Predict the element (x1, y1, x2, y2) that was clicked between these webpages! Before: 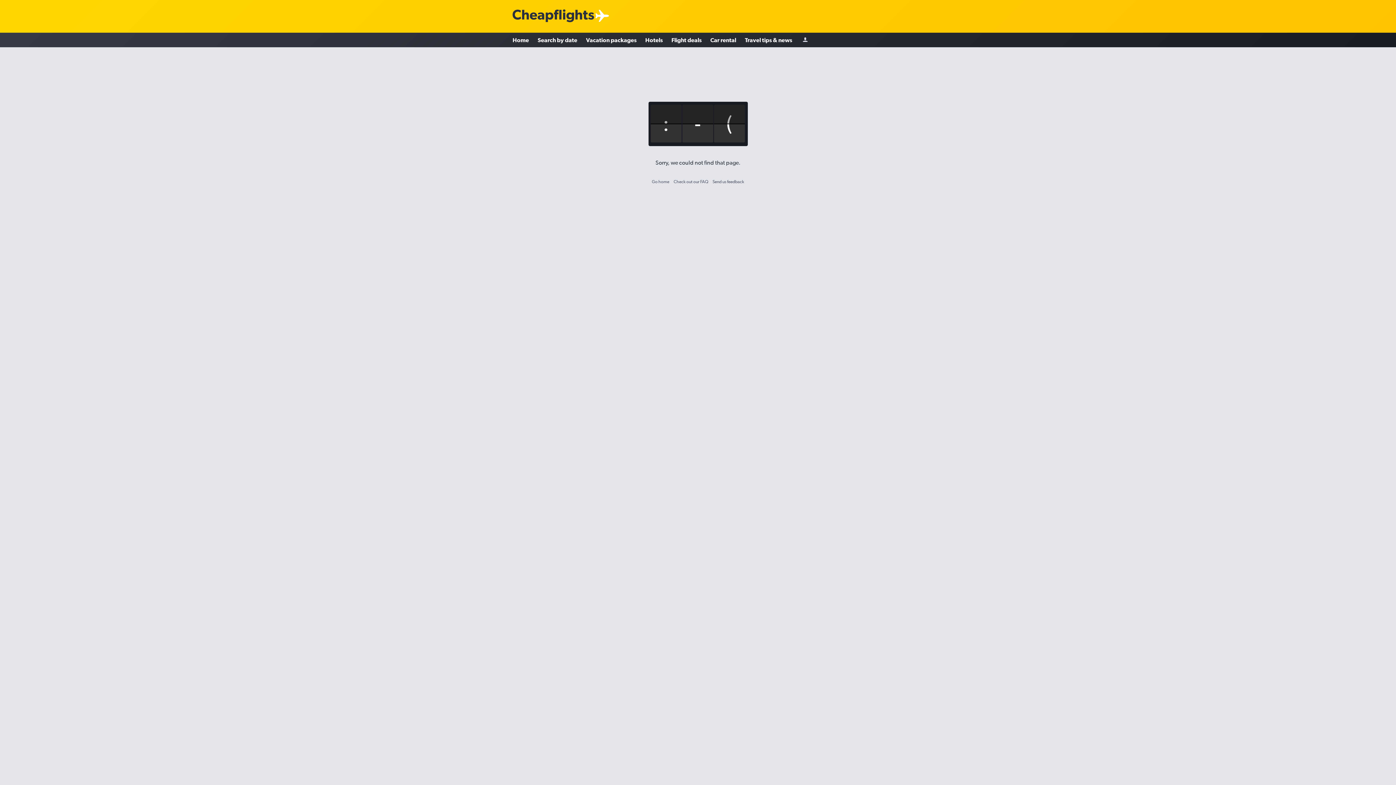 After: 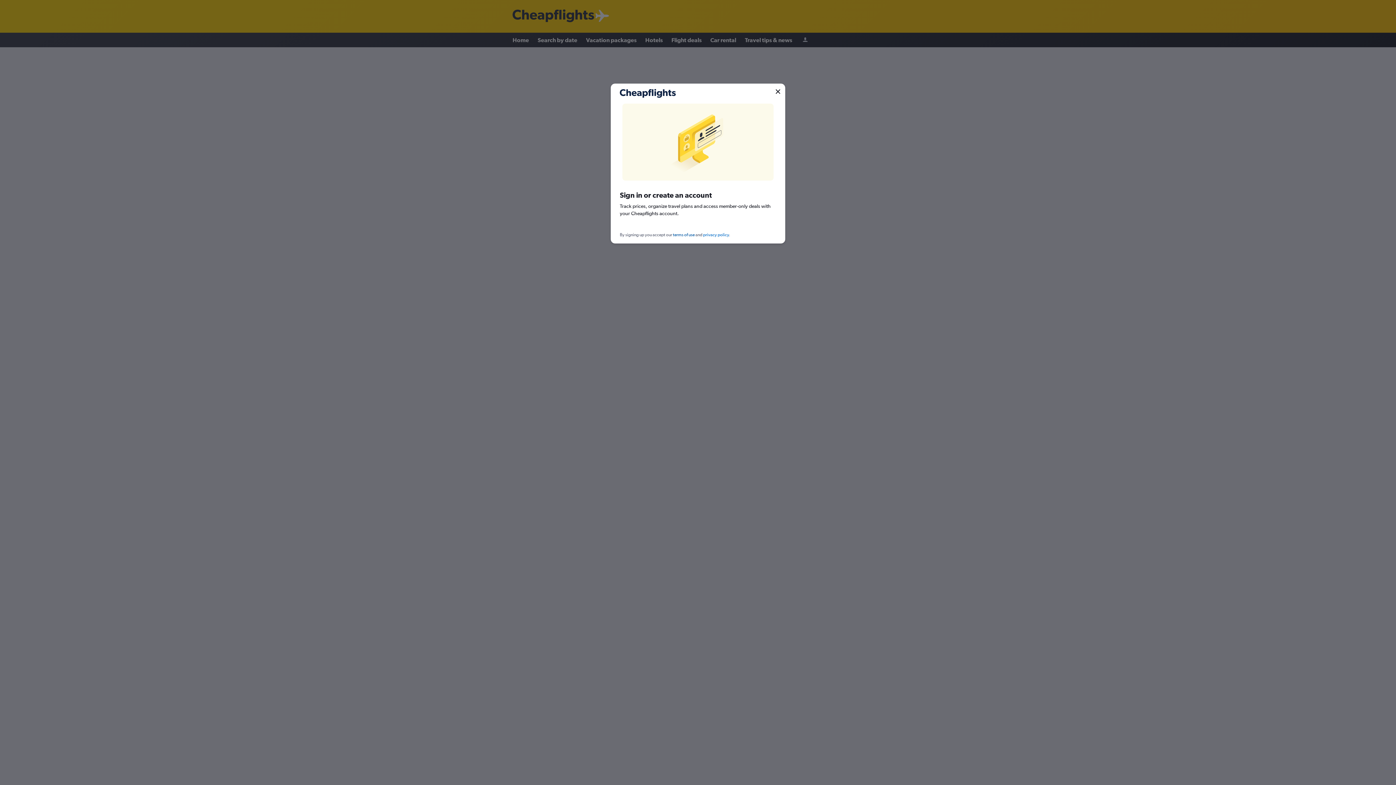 Action: bbox: (802, 36, 808, 43) label: Sign in